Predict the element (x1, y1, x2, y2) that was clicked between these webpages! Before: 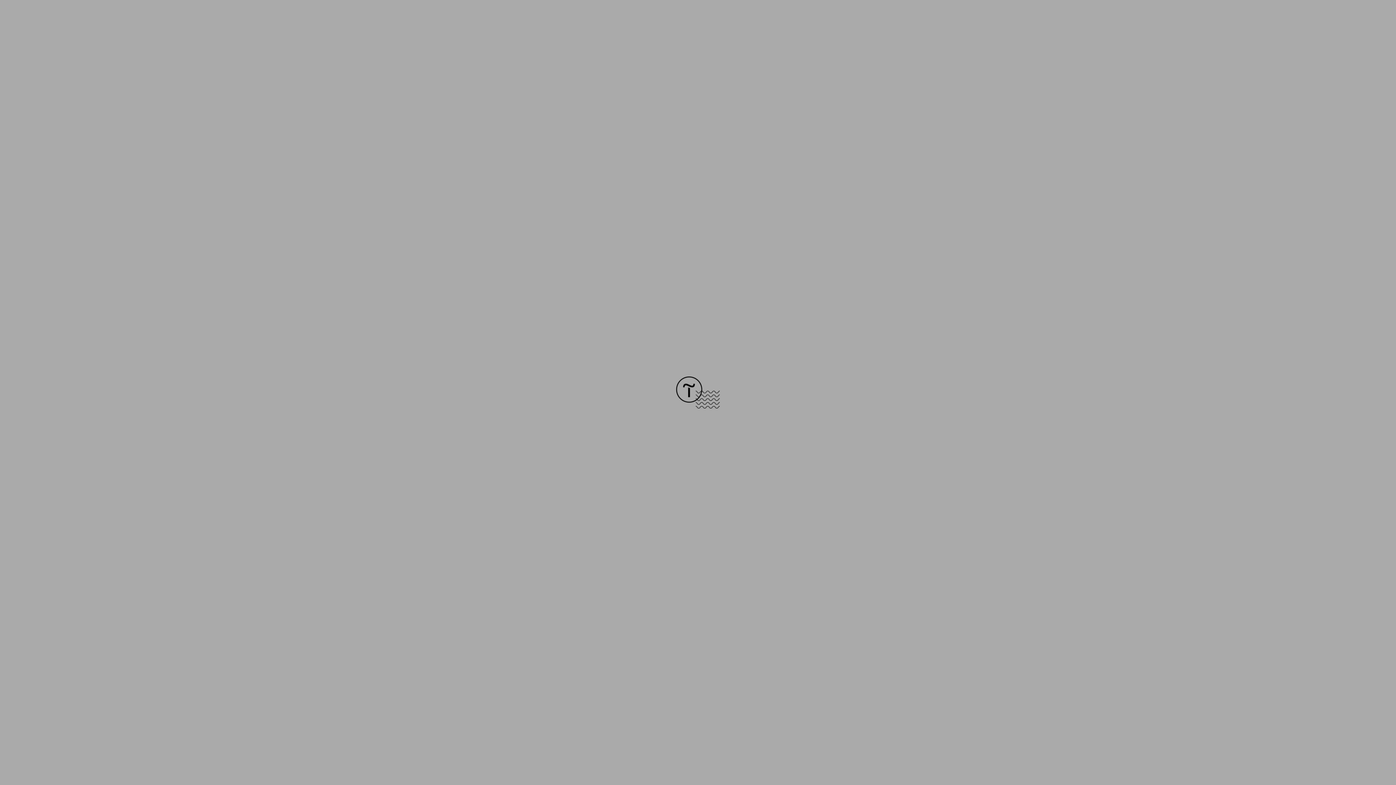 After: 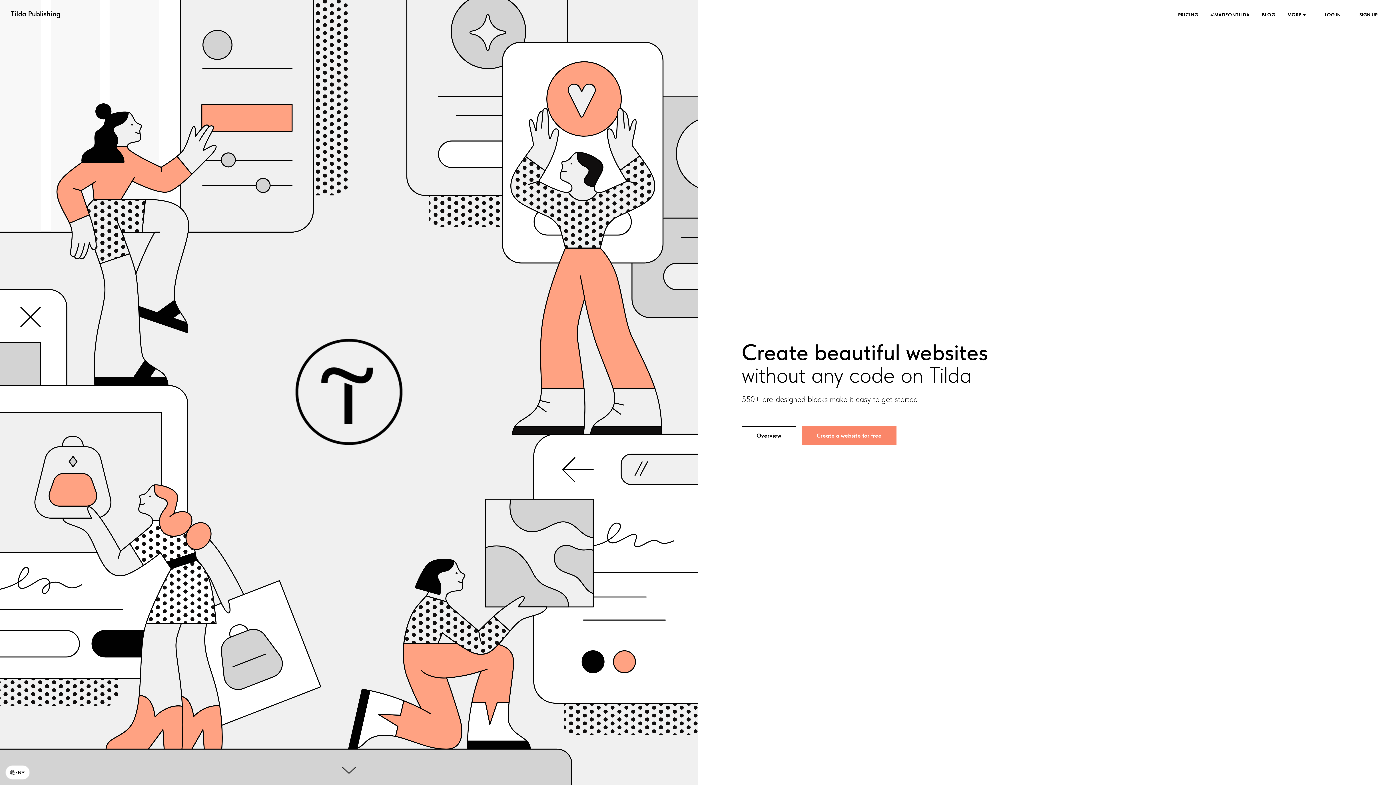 Action: bbox: (676, 403, 720, 409)